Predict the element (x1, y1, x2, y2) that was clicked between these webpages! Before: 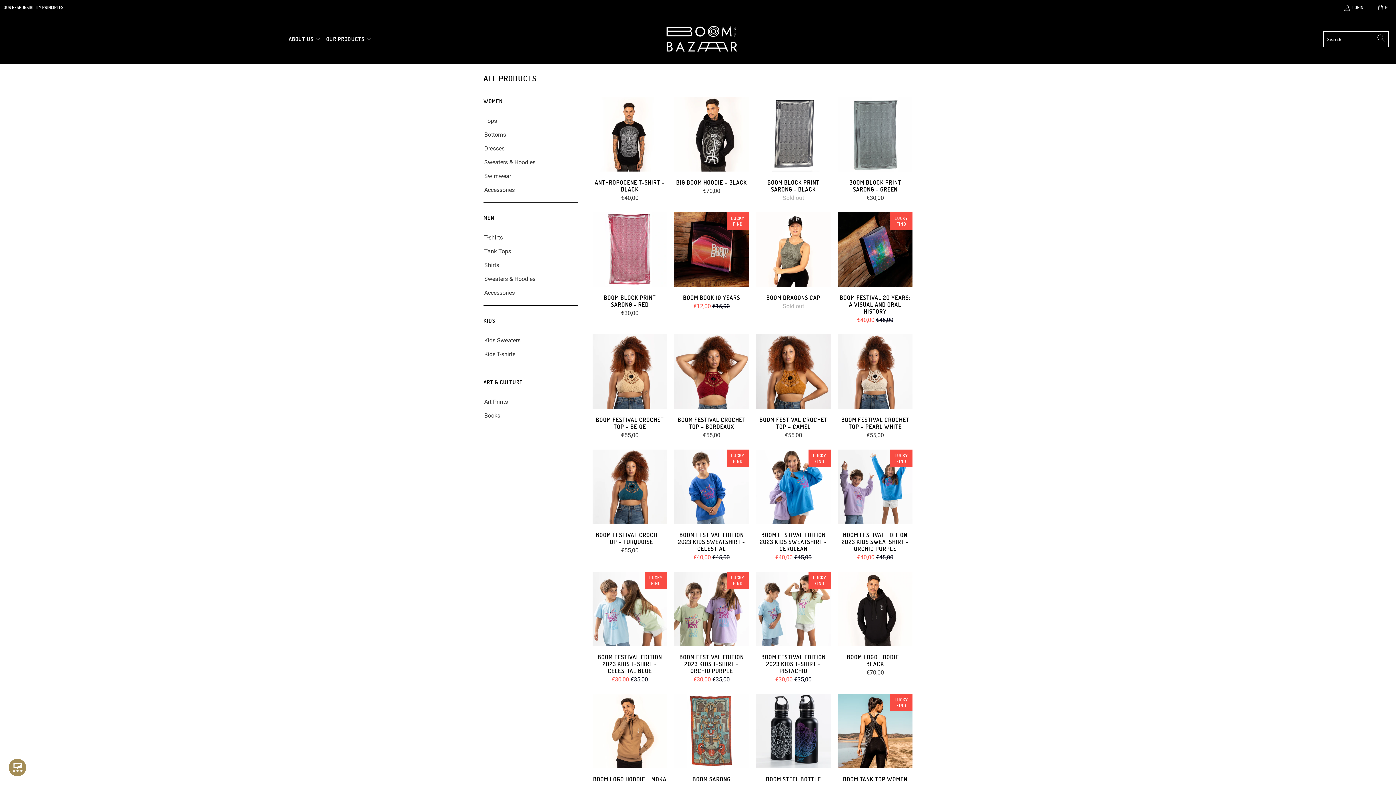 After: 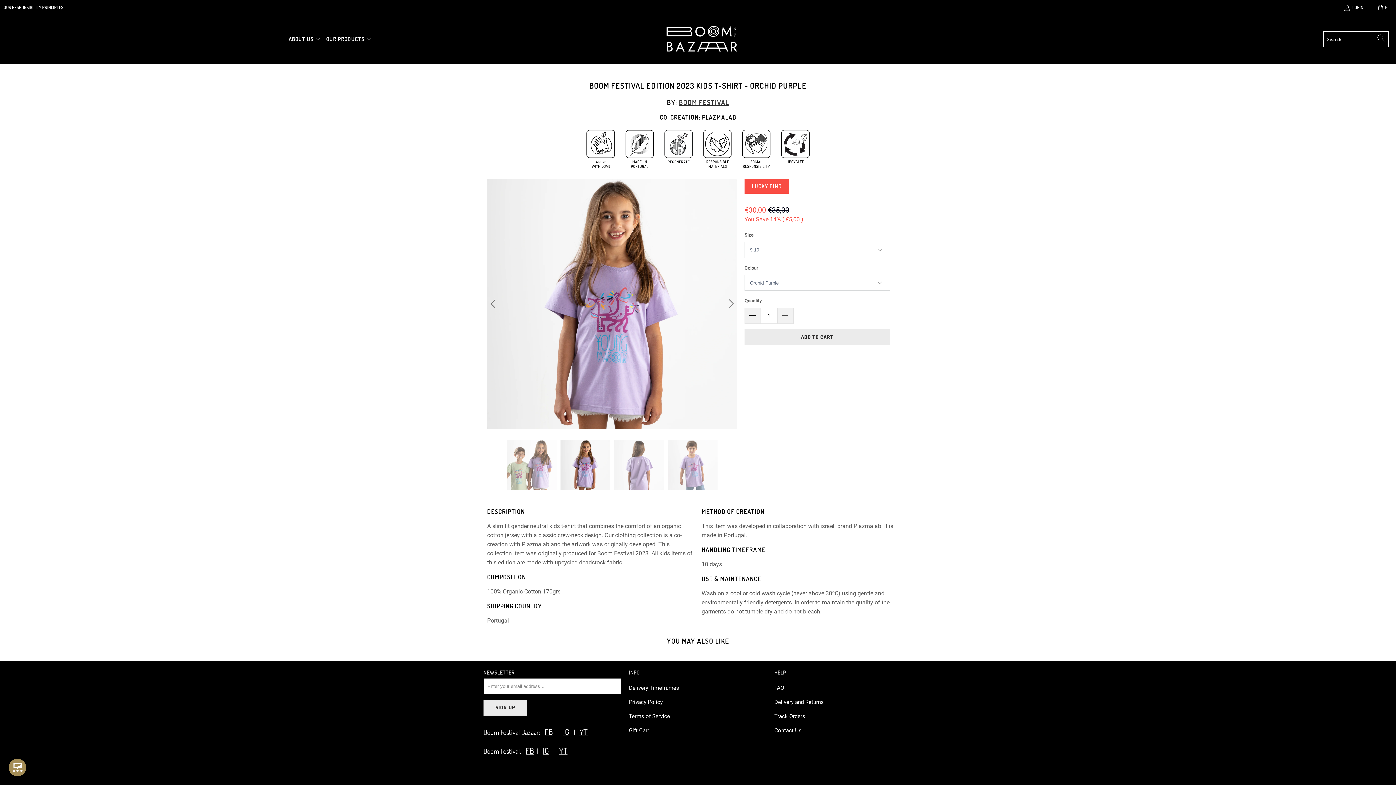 Action: label: BOOM FESTIVAL EDITION 2023 KIDS T-SHIRT - ORCHID PURPLE
€30,00 €35,00 bbox: (674, 653, 749, 683)